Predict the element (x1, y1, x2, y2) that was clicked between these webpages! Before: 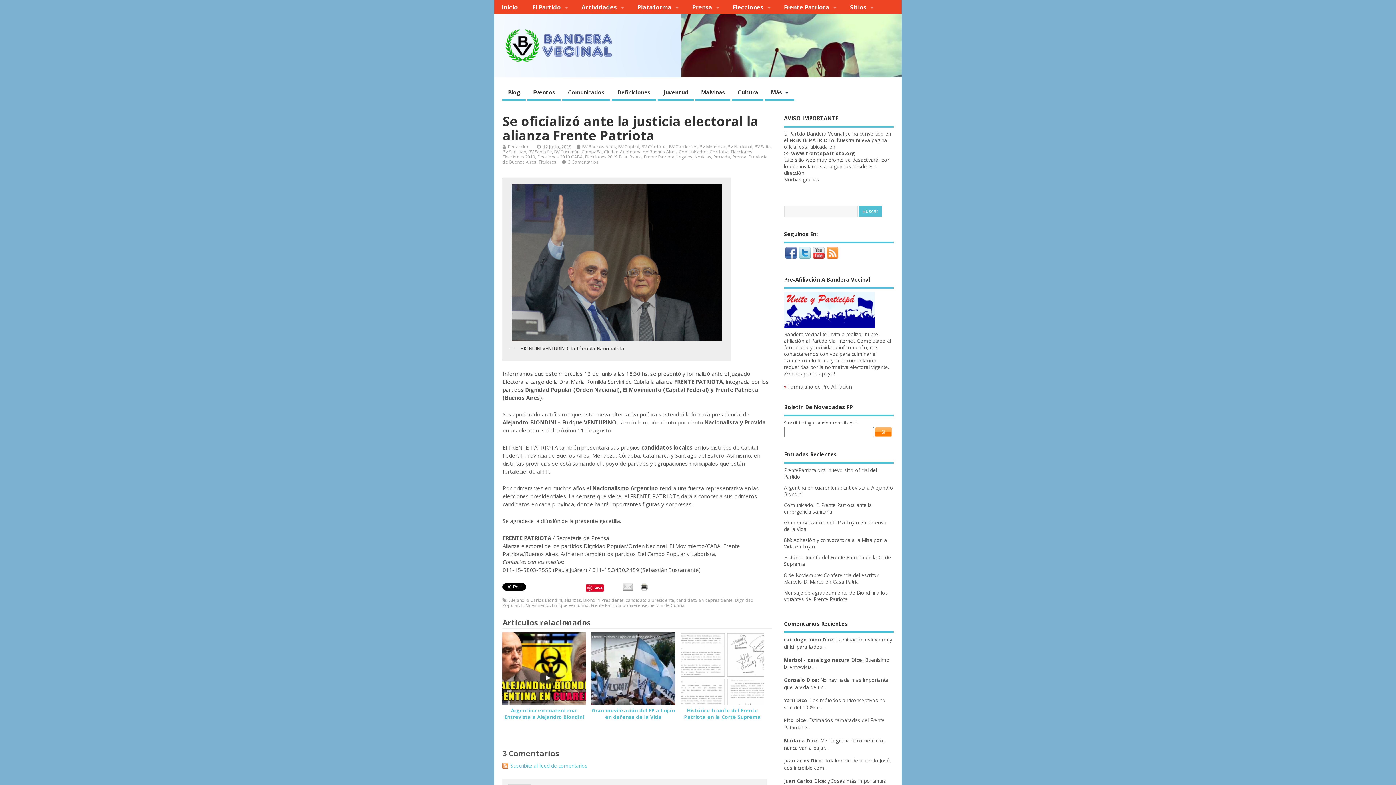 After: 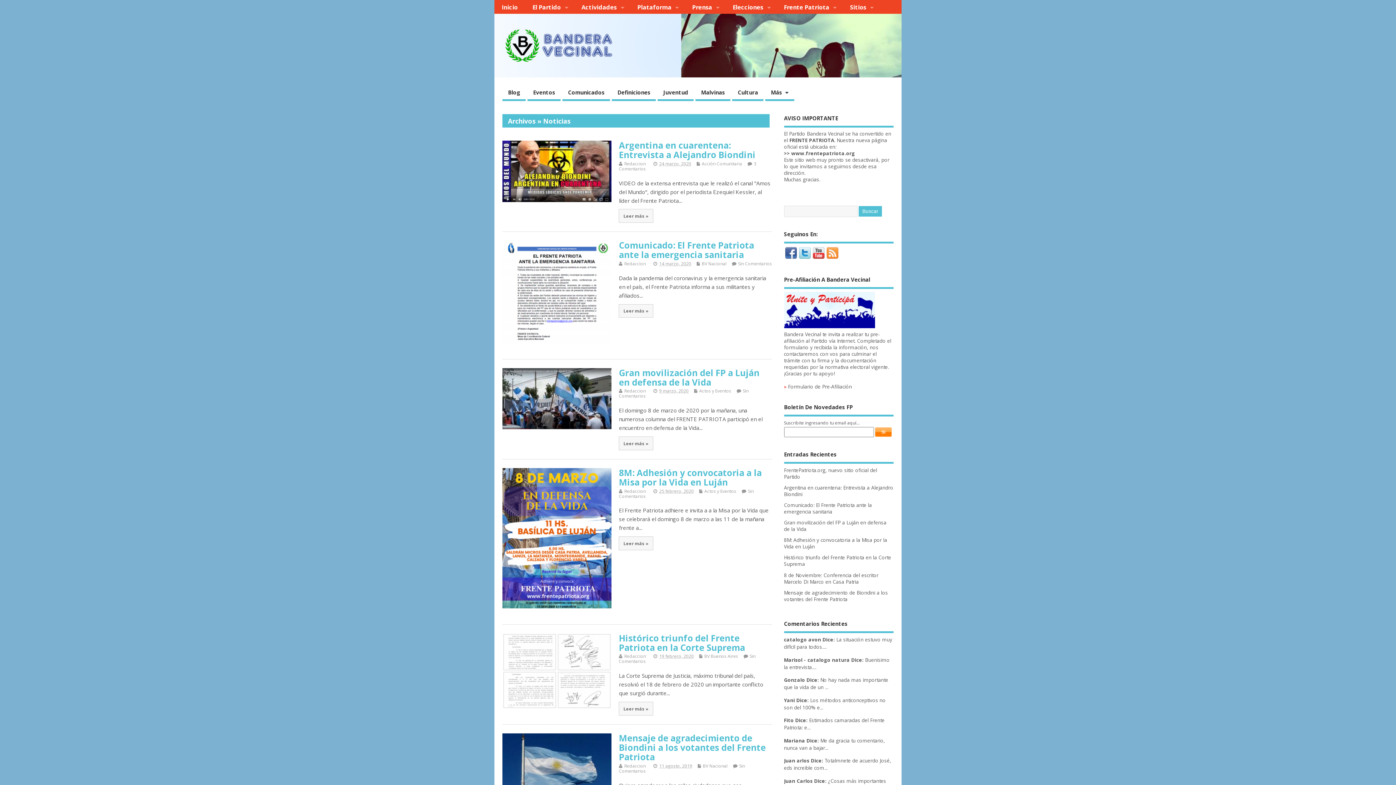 Action: label: Noticias bbox: (694, 153, 711, 159)